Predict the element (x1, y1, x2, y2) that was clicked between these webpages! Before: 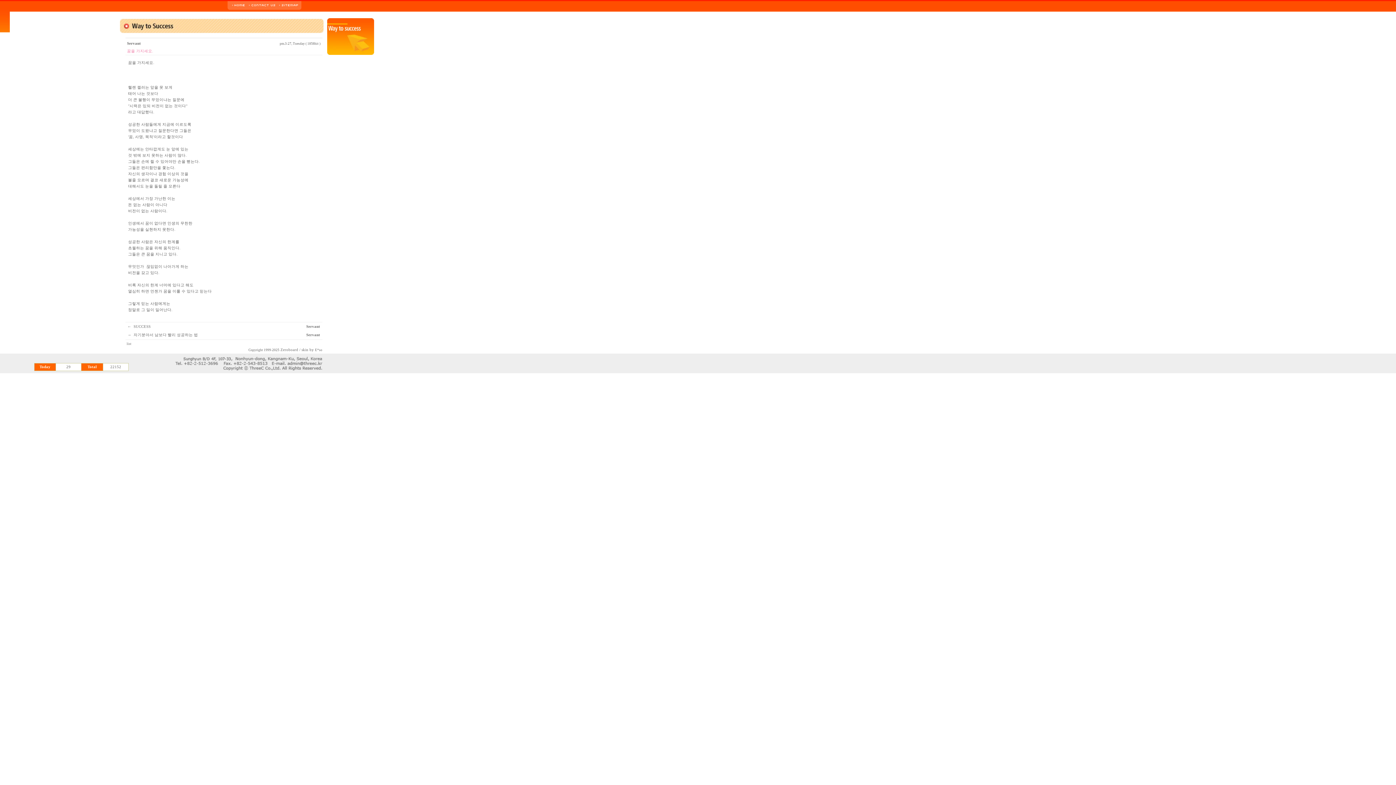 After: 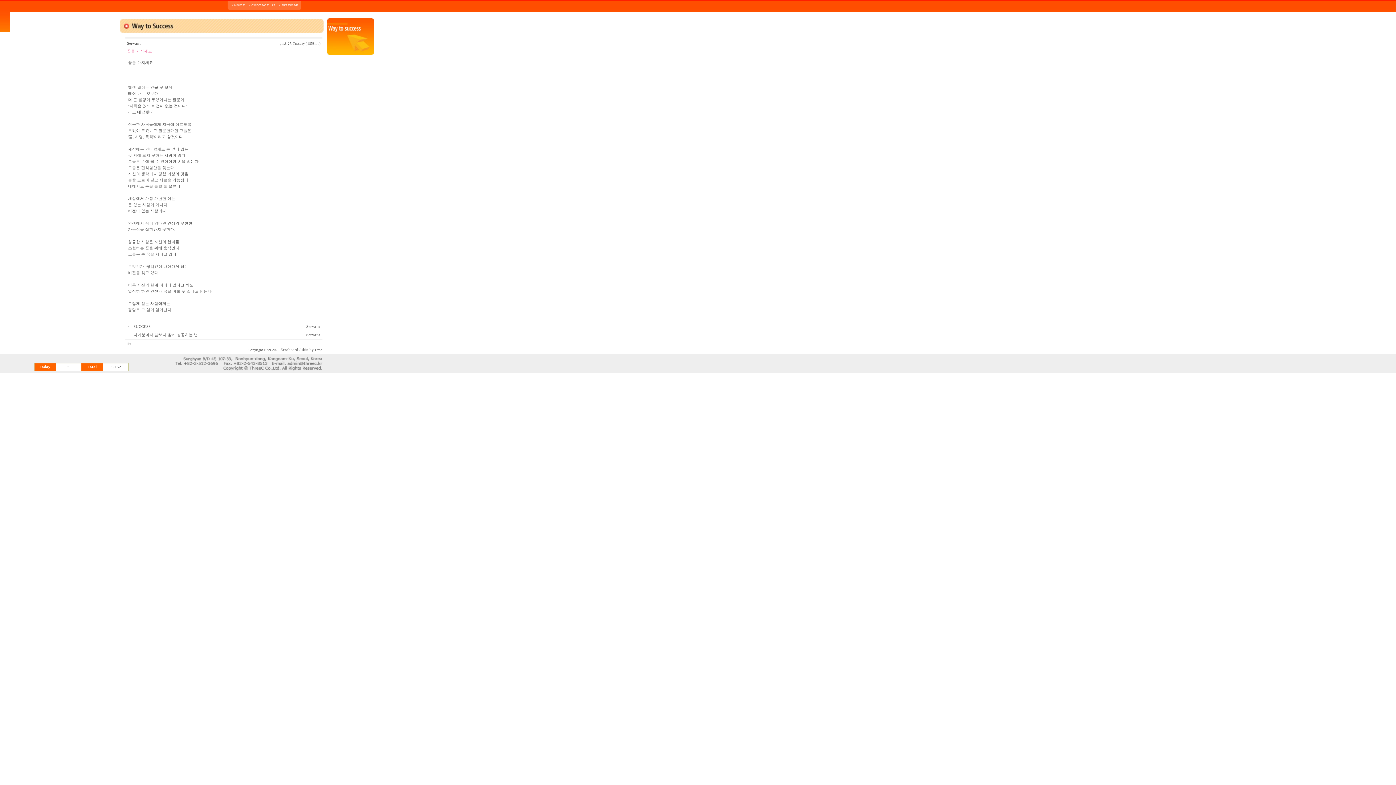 Action: bbox: (315, 348, 322, 352) label: E*so